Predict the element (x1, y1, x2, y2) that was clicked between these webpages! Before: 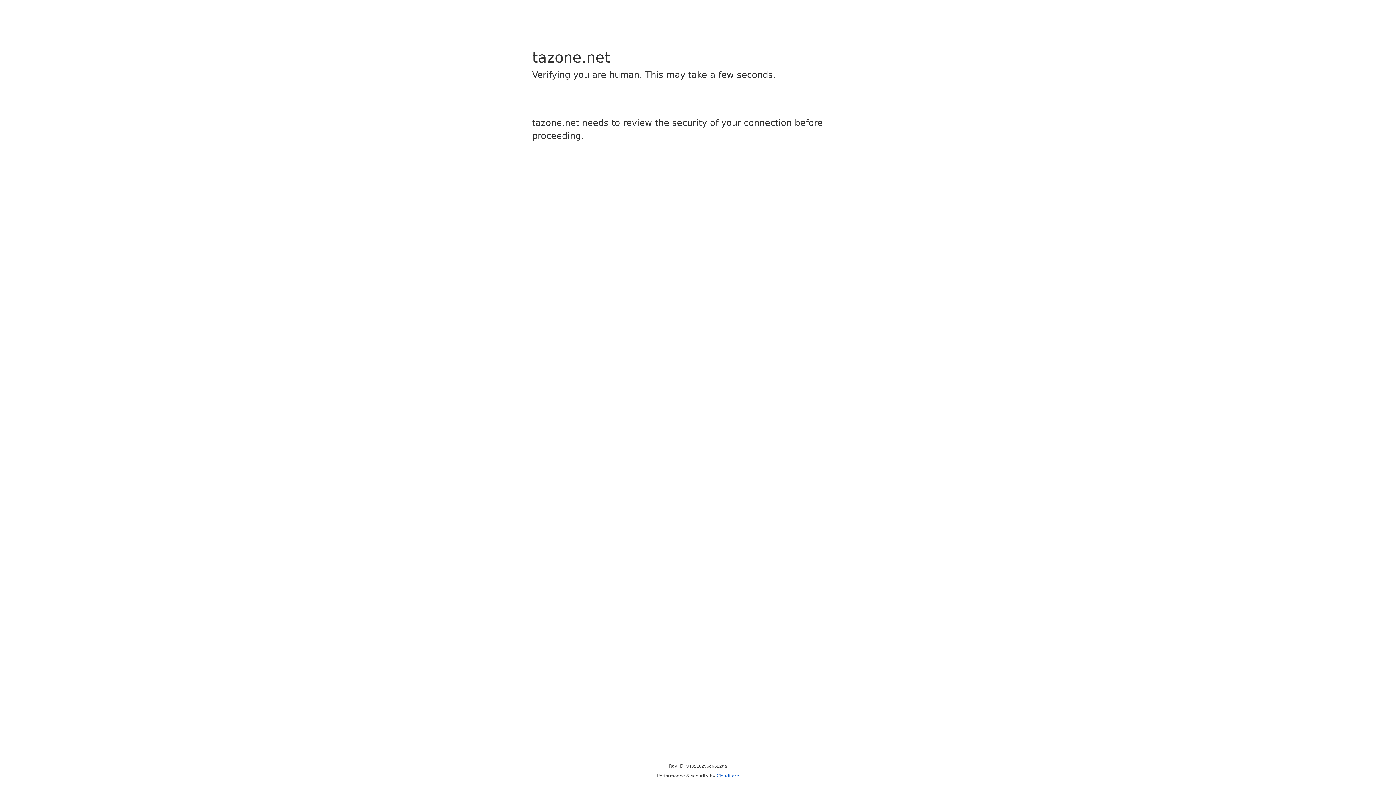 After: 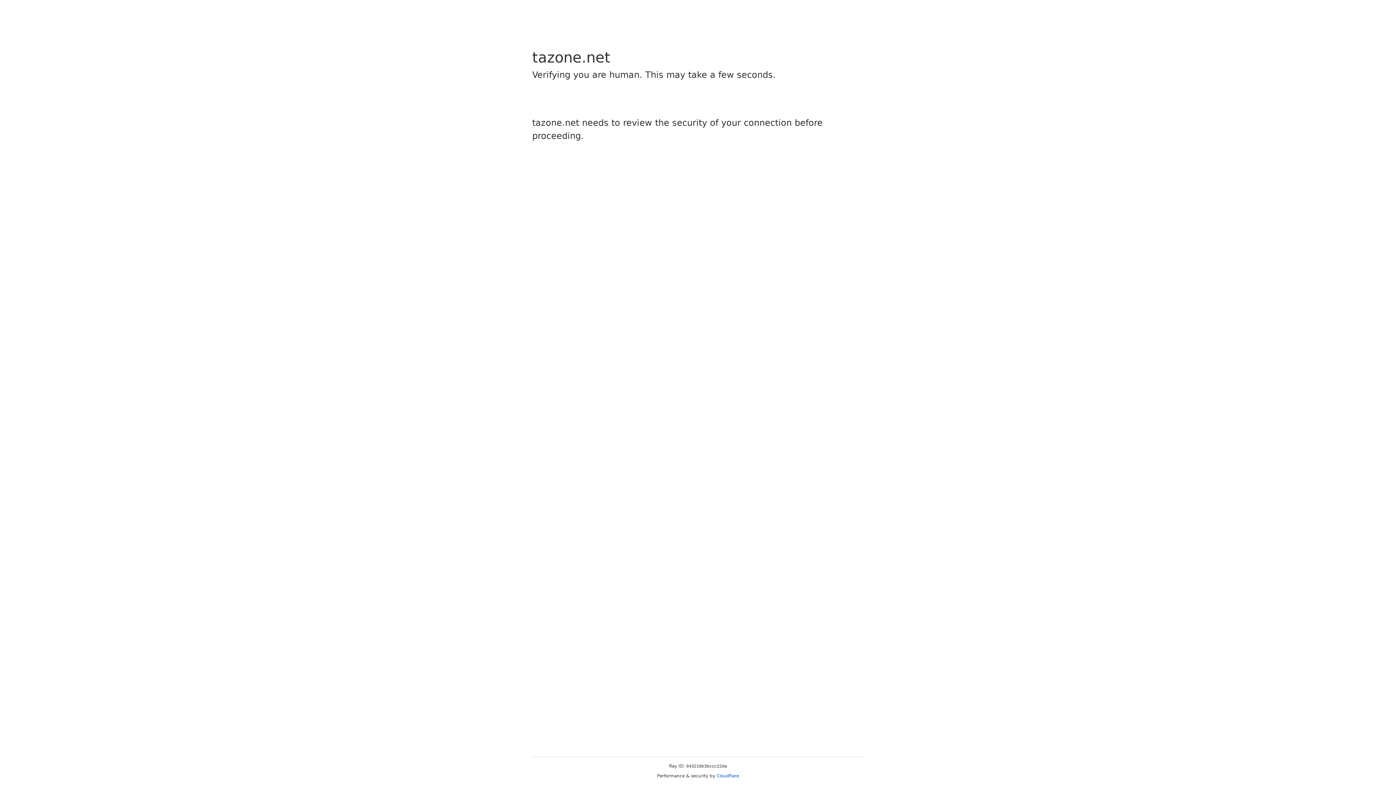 Action: bbox: (716, 773, 739, 778) label: Cloudflare